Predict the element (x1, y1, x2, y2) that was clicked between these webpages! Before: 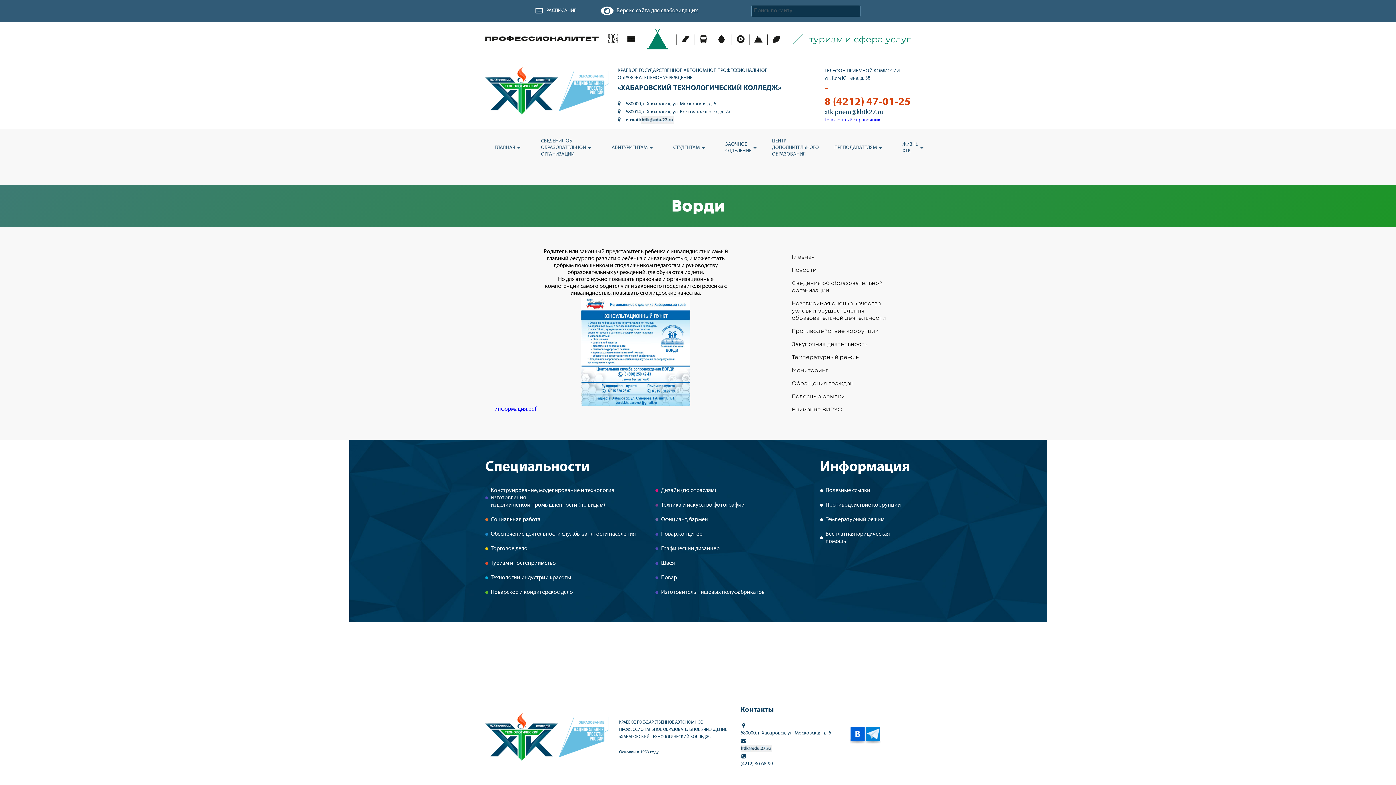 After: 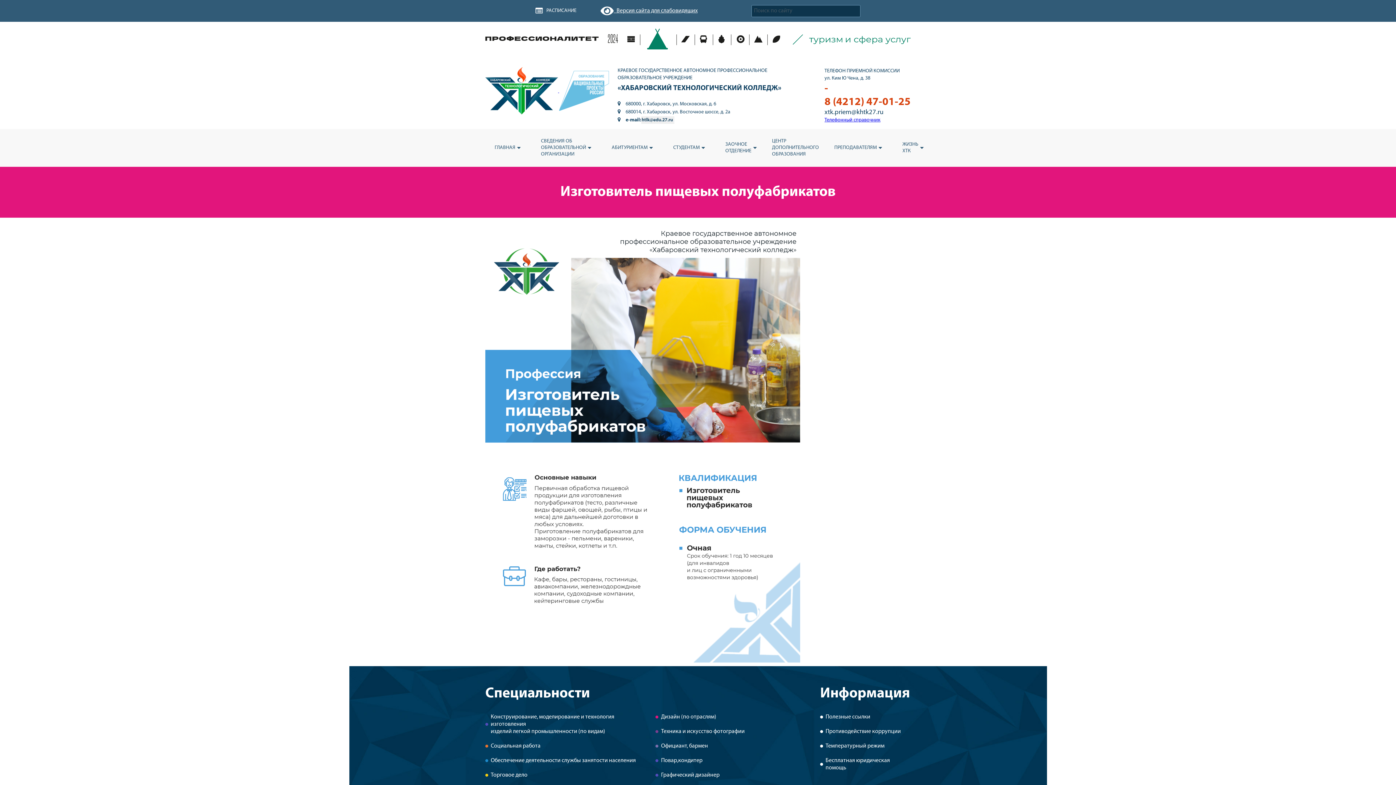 Action: bbox: (661, 589, 764, 596) label: Изготовитель пищевых полуфабрикатов